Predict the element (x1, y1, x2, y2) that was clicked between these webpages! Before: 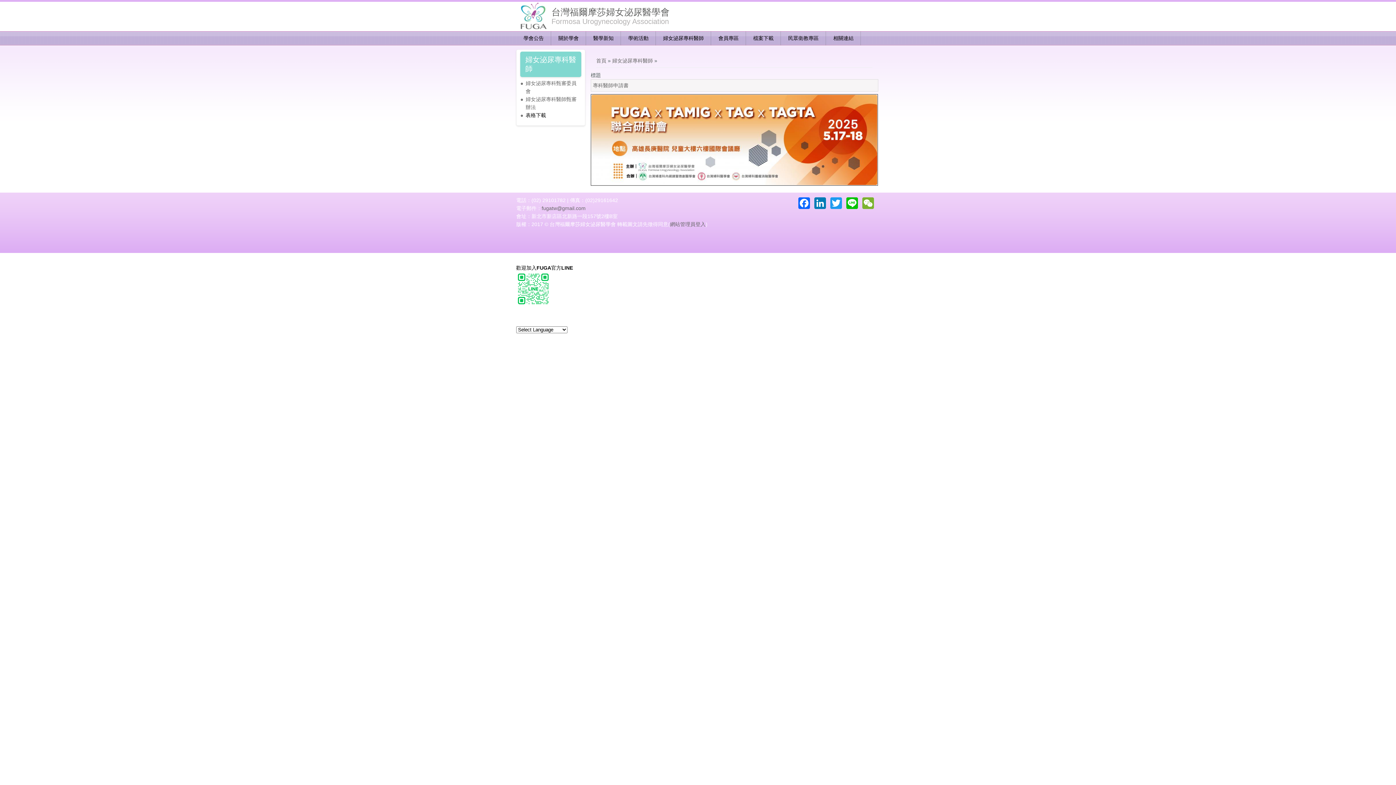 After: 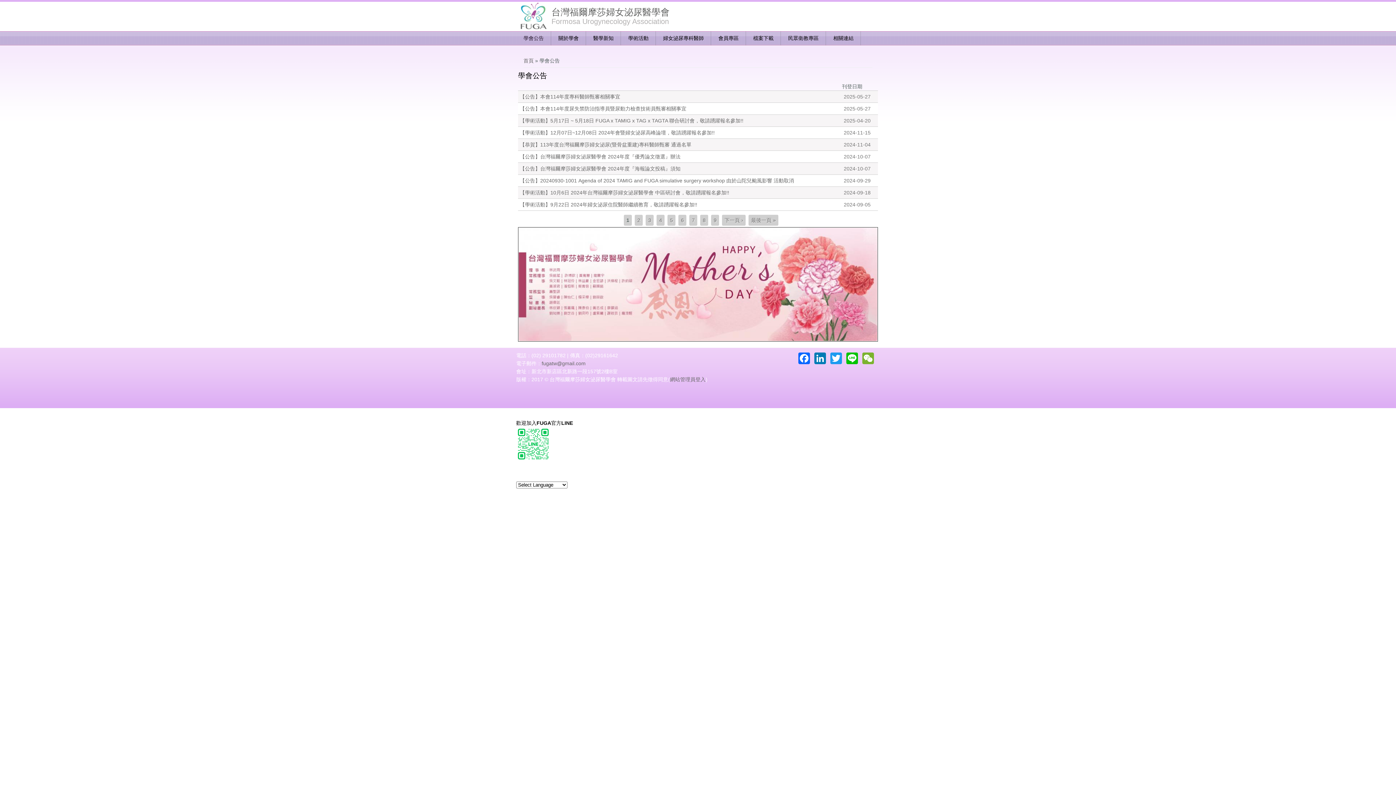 Action: bbox: (516, 31, 551, 45) label: 學會公告